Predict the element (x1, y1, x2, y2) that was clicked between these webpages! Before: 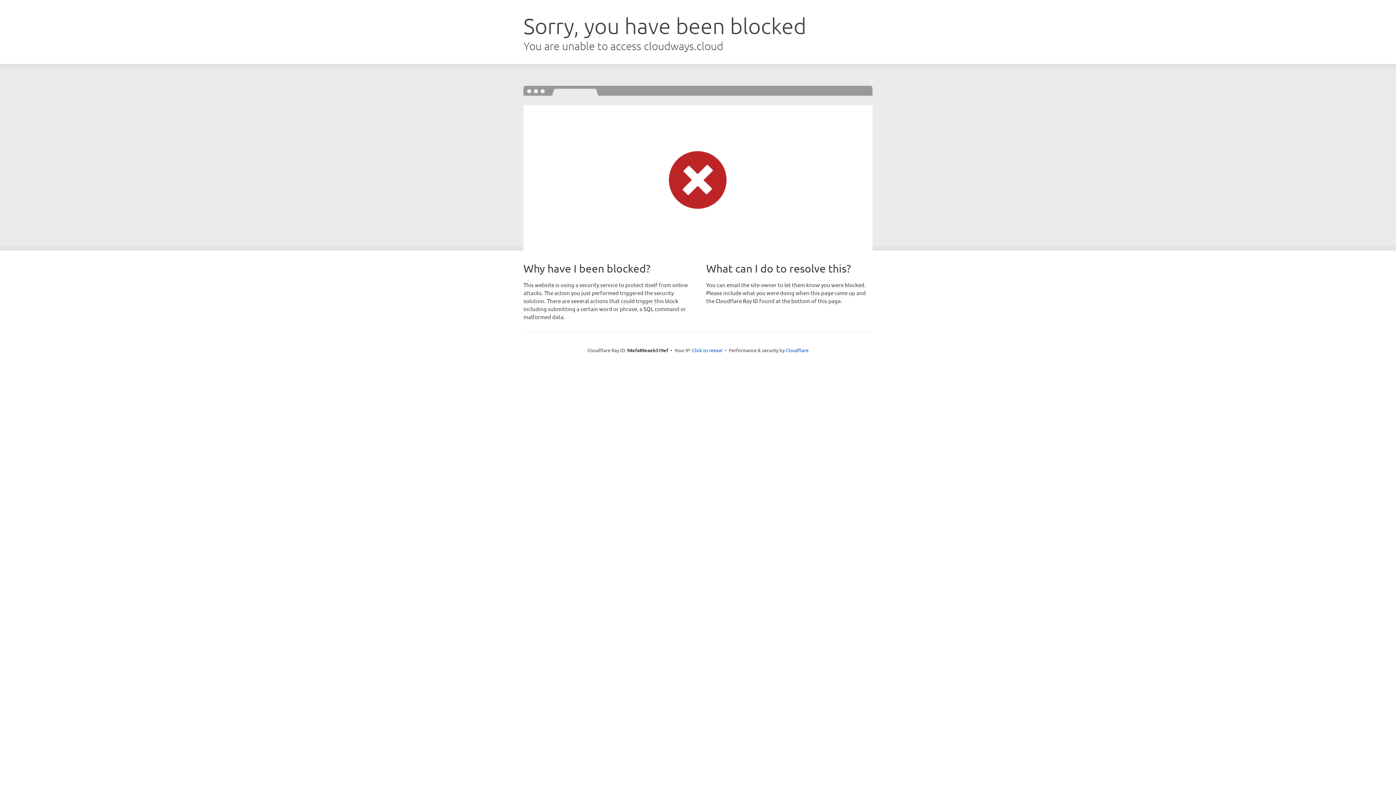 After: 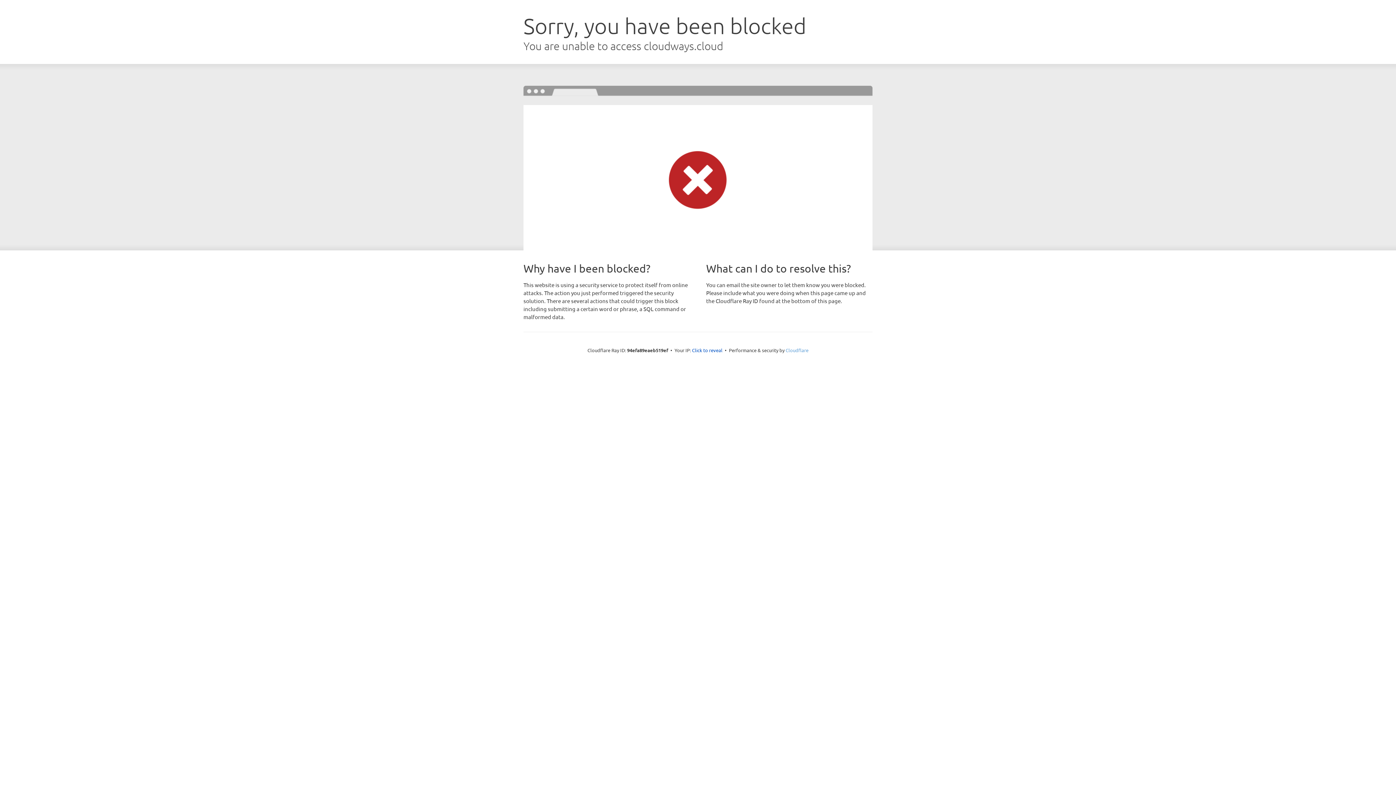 Action: bbox: (785, 347, 808, 353) label: Cloudflare